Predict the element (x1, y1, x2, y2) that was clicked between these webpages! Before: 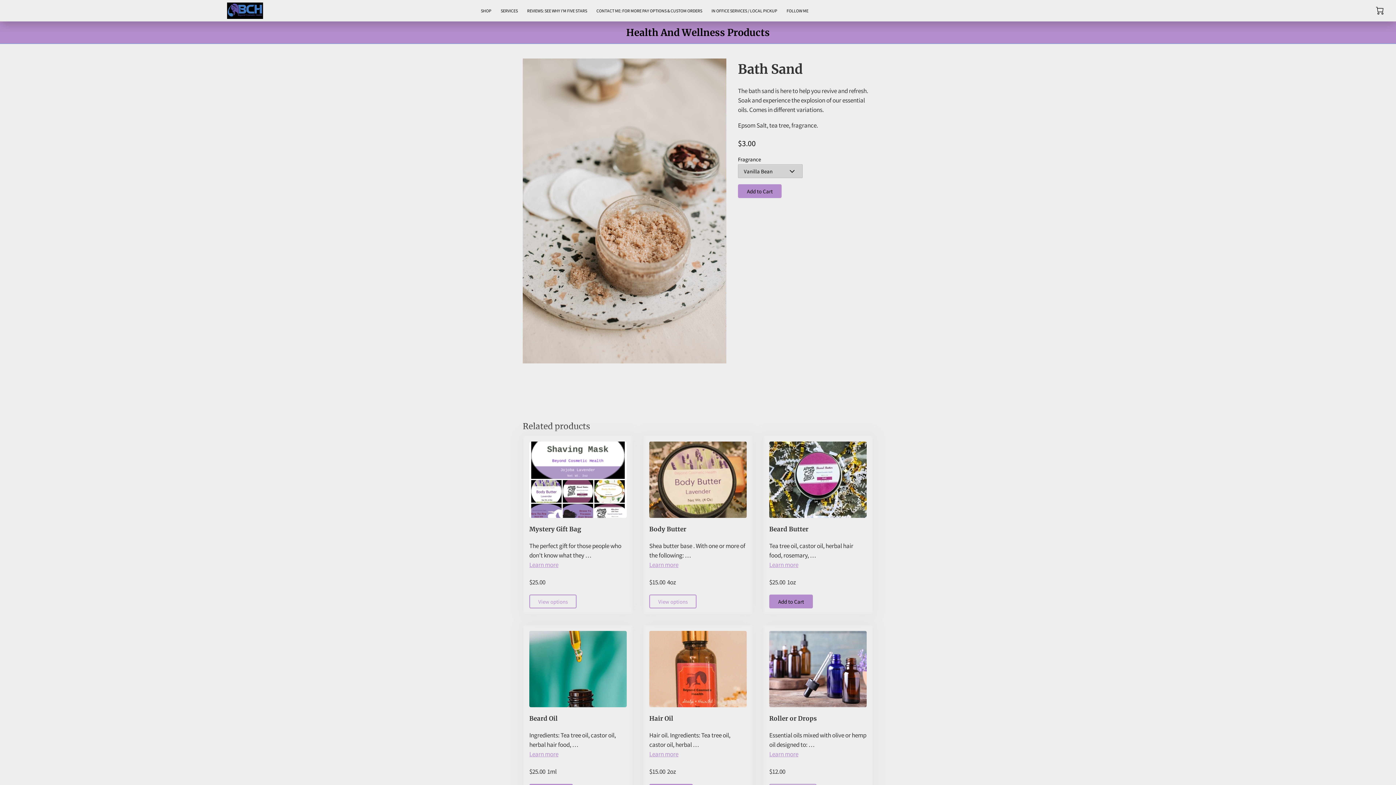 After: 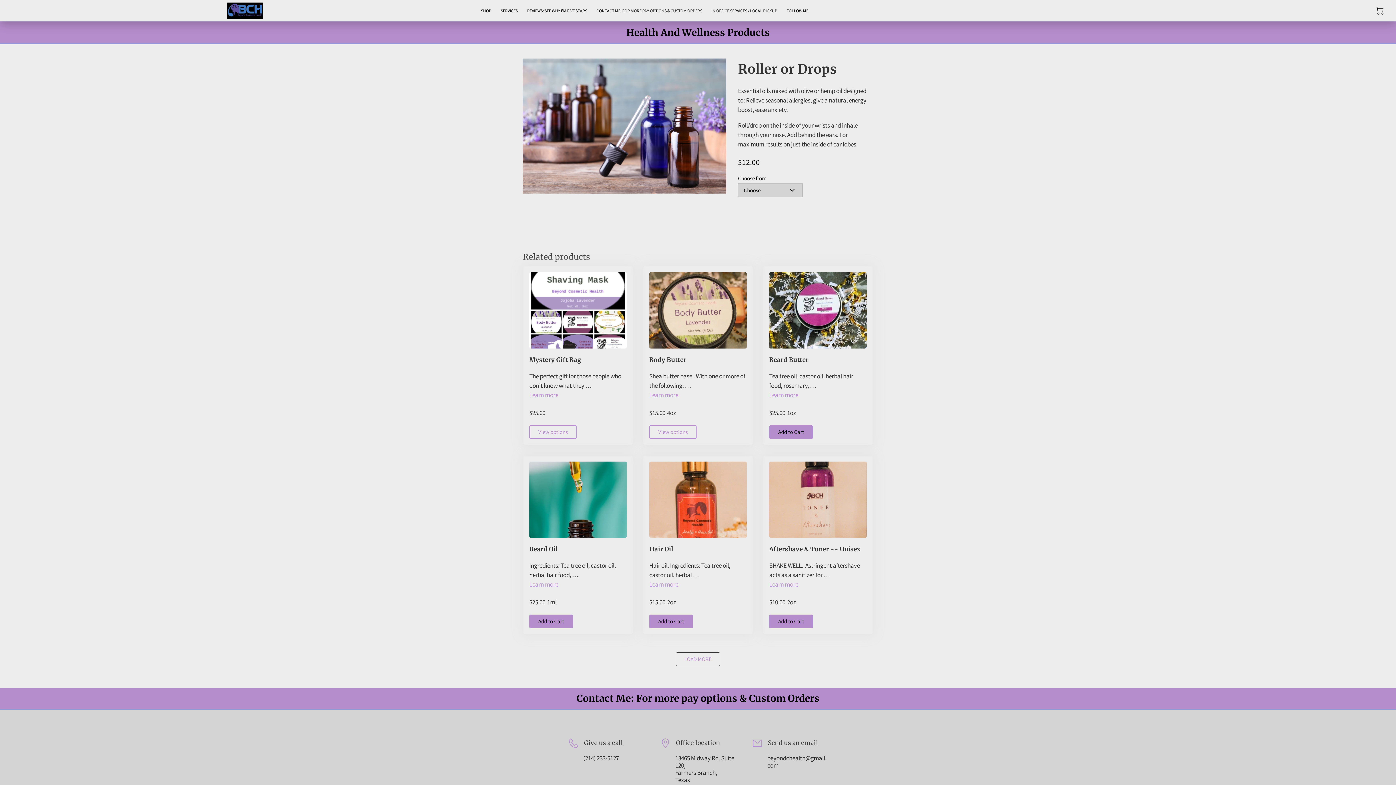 Action: label: Roller or Drops bbox: (769, 715, 817, 723)